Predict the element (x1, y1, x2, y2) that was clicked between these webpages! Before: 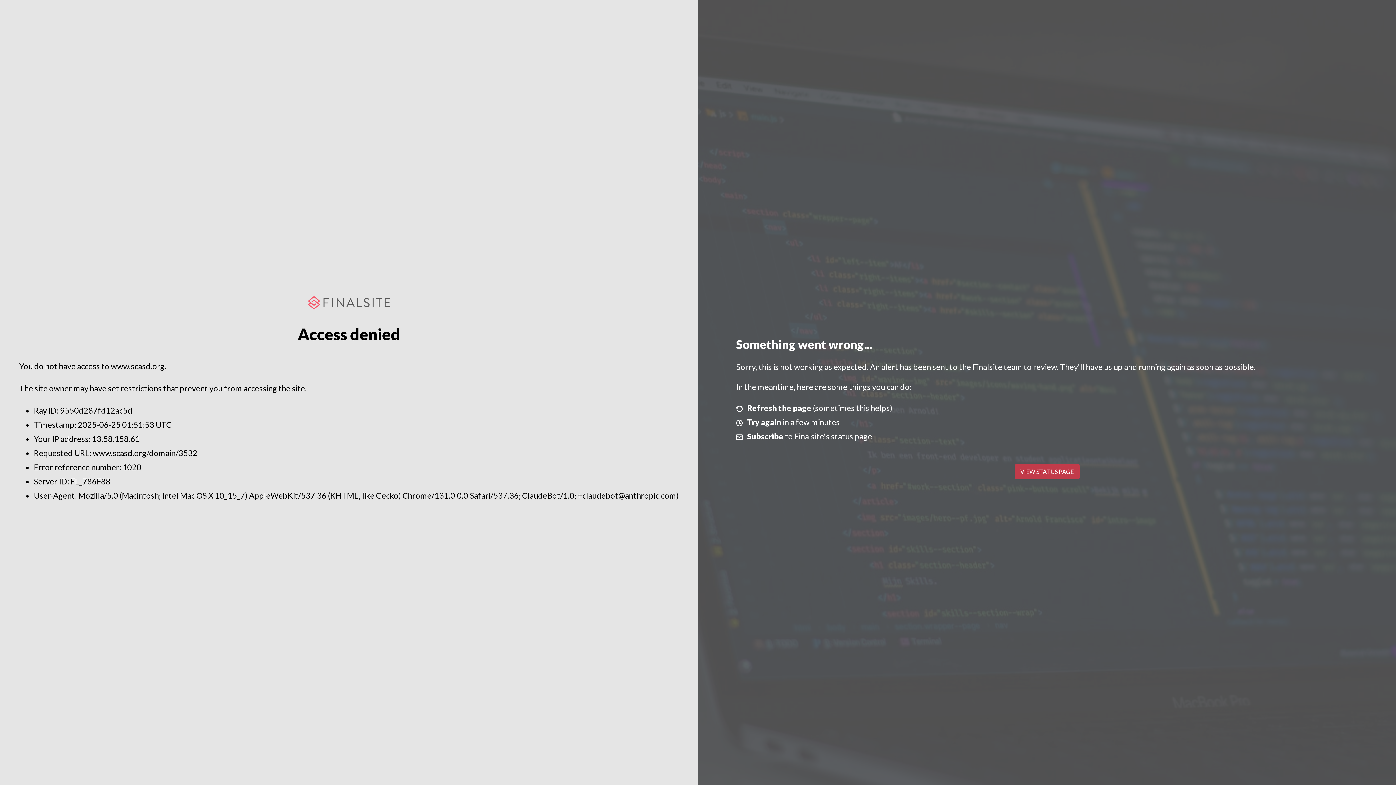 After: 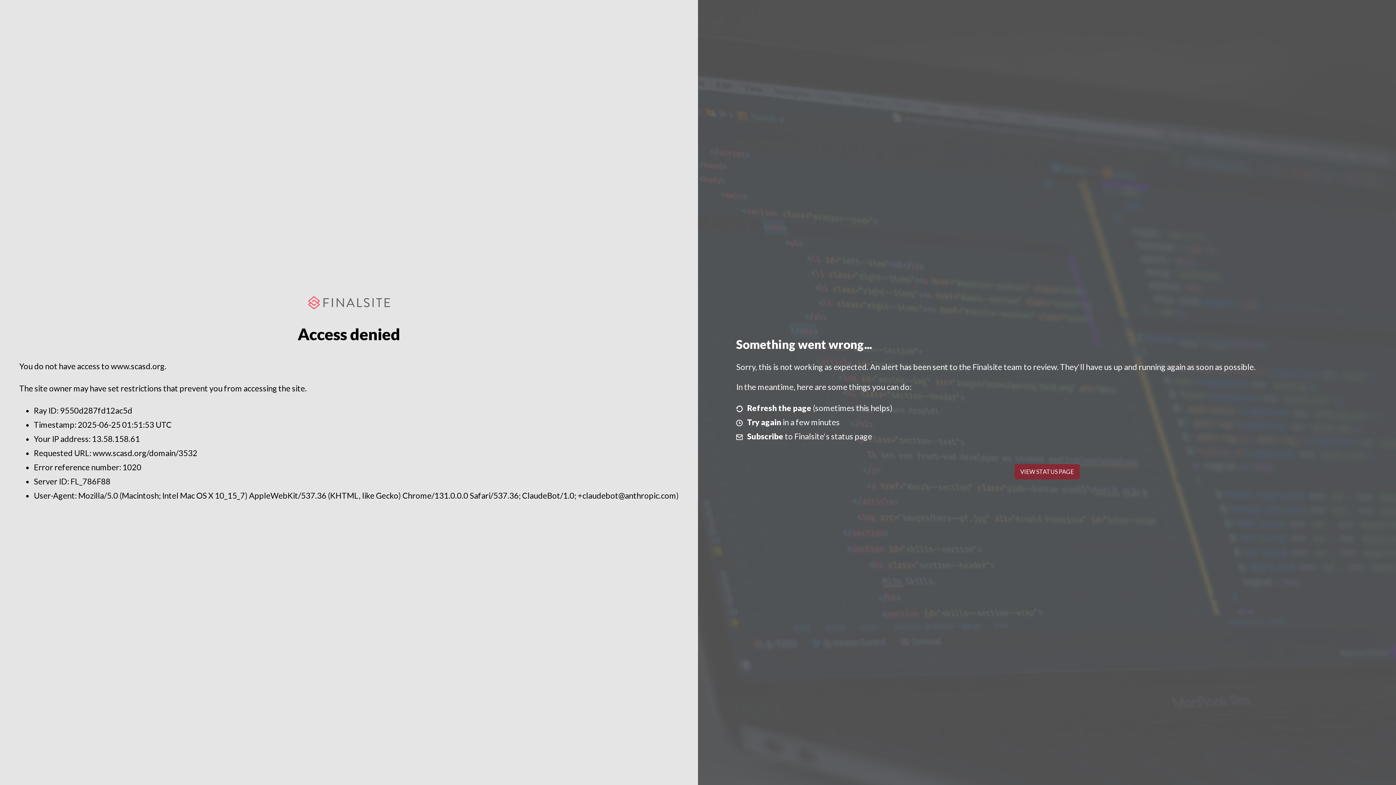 Action: bbox: (1014, 464, 1079, 479) label: VIEW STATUS PAGE